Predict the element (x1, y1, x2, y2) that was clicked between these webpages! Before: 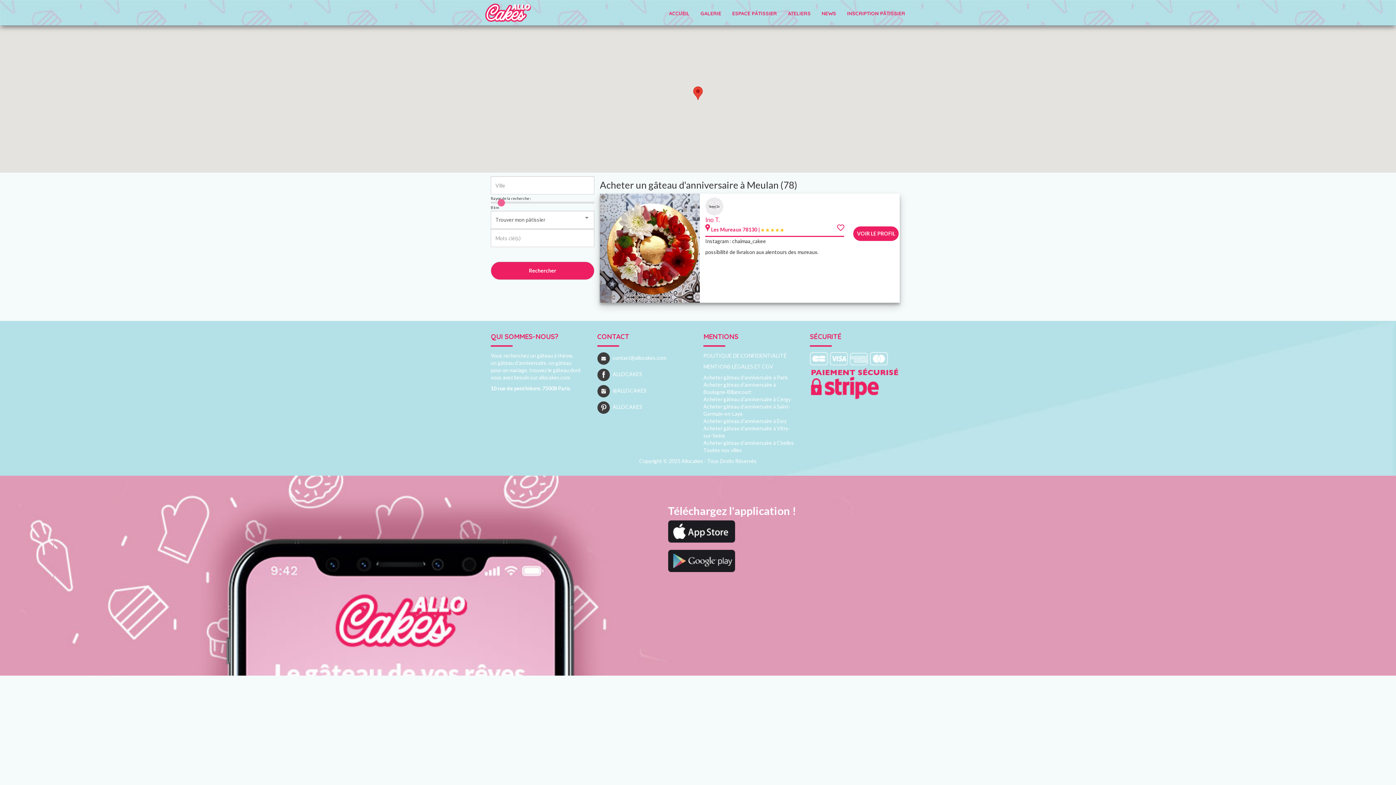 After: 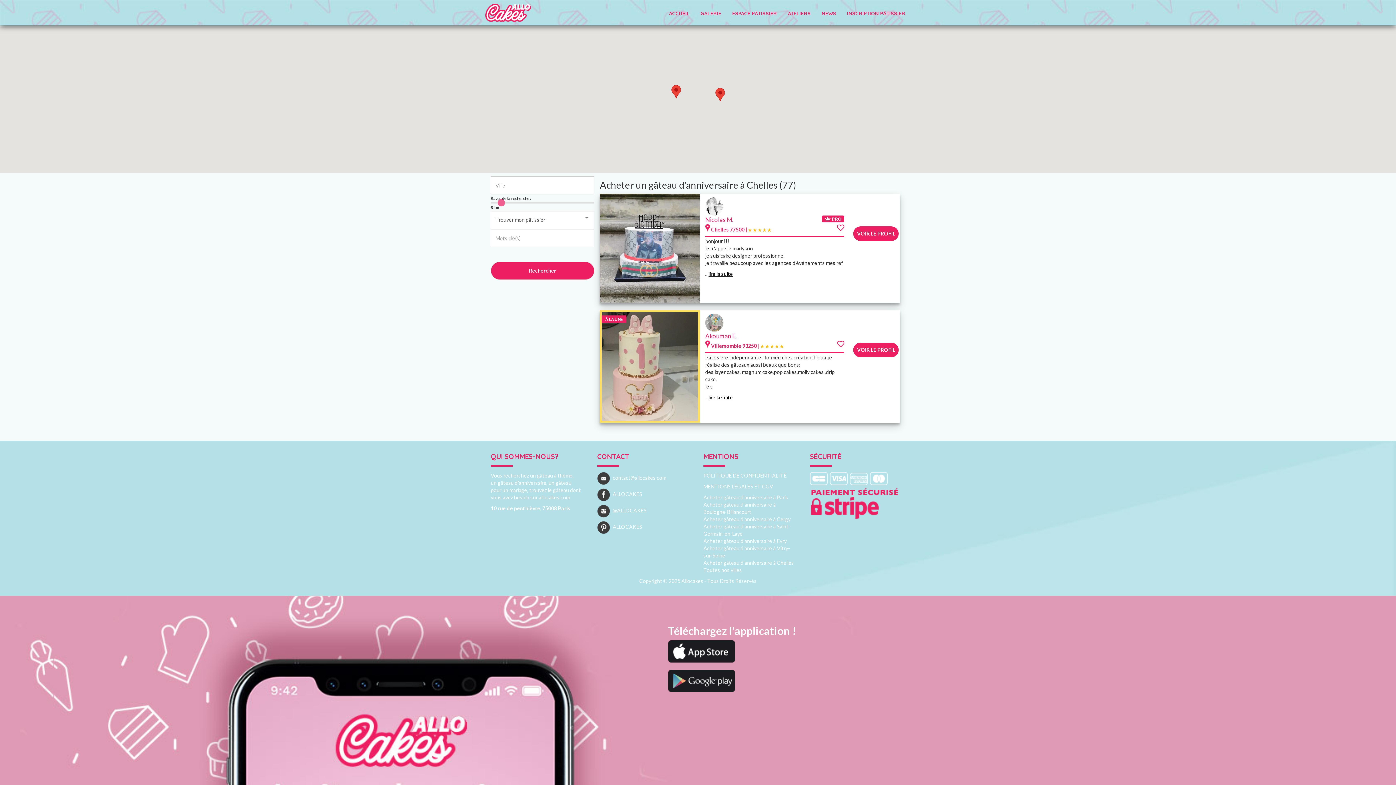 Action: label: Acheter gâteau d'anniversaire à Chelles bbox: (703, 440, 794, 446)